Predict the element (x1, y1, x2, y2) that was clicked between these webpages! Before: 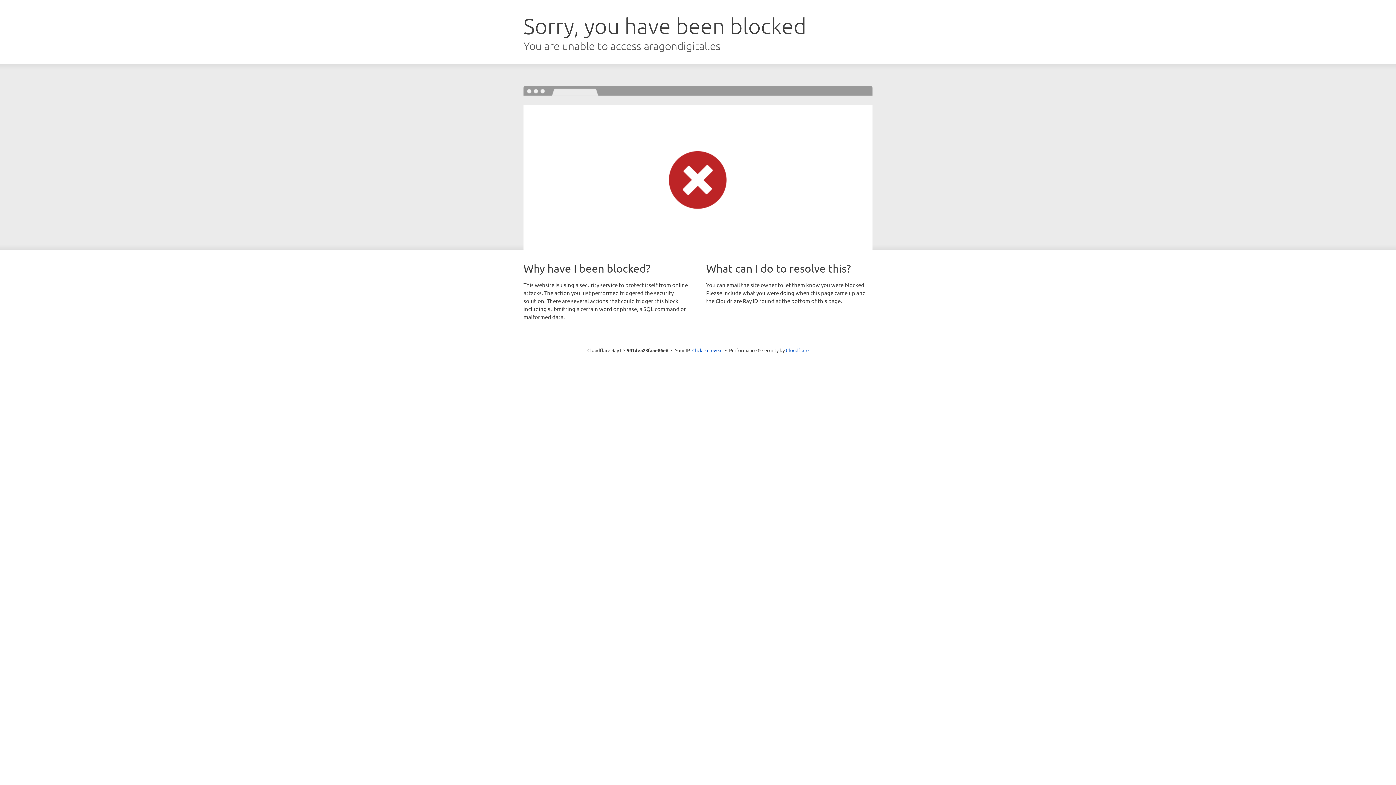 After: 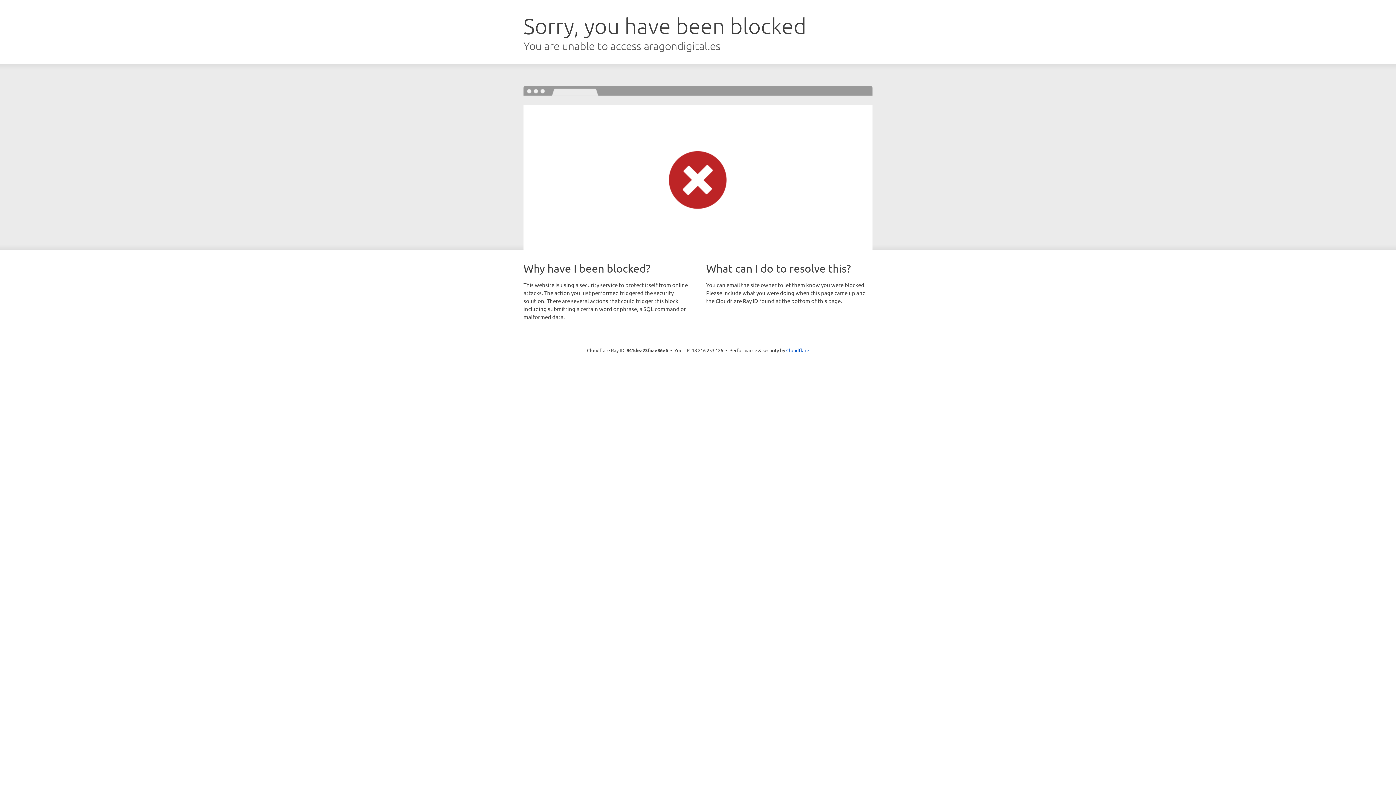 Action: label: Click to reveal bbox: (692, 346, 722, 353)